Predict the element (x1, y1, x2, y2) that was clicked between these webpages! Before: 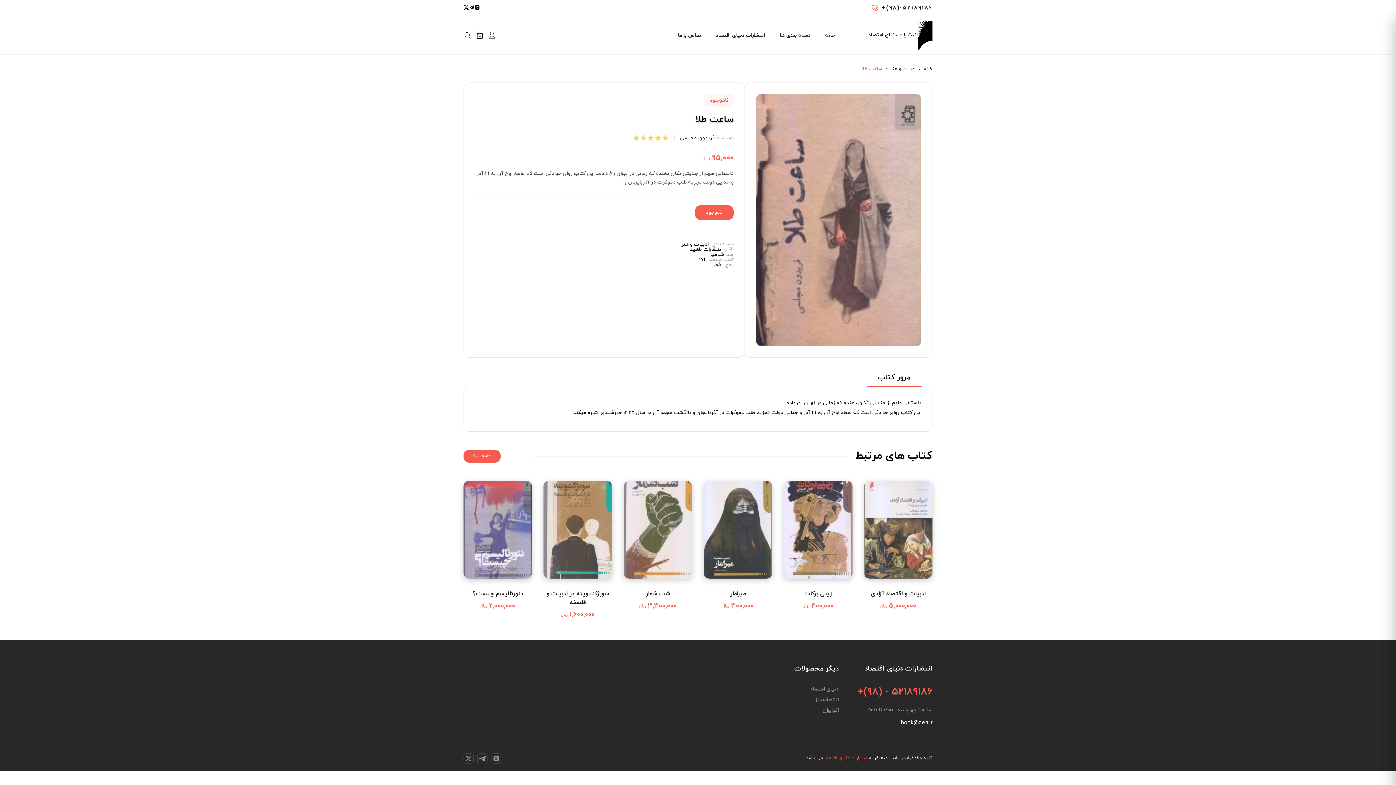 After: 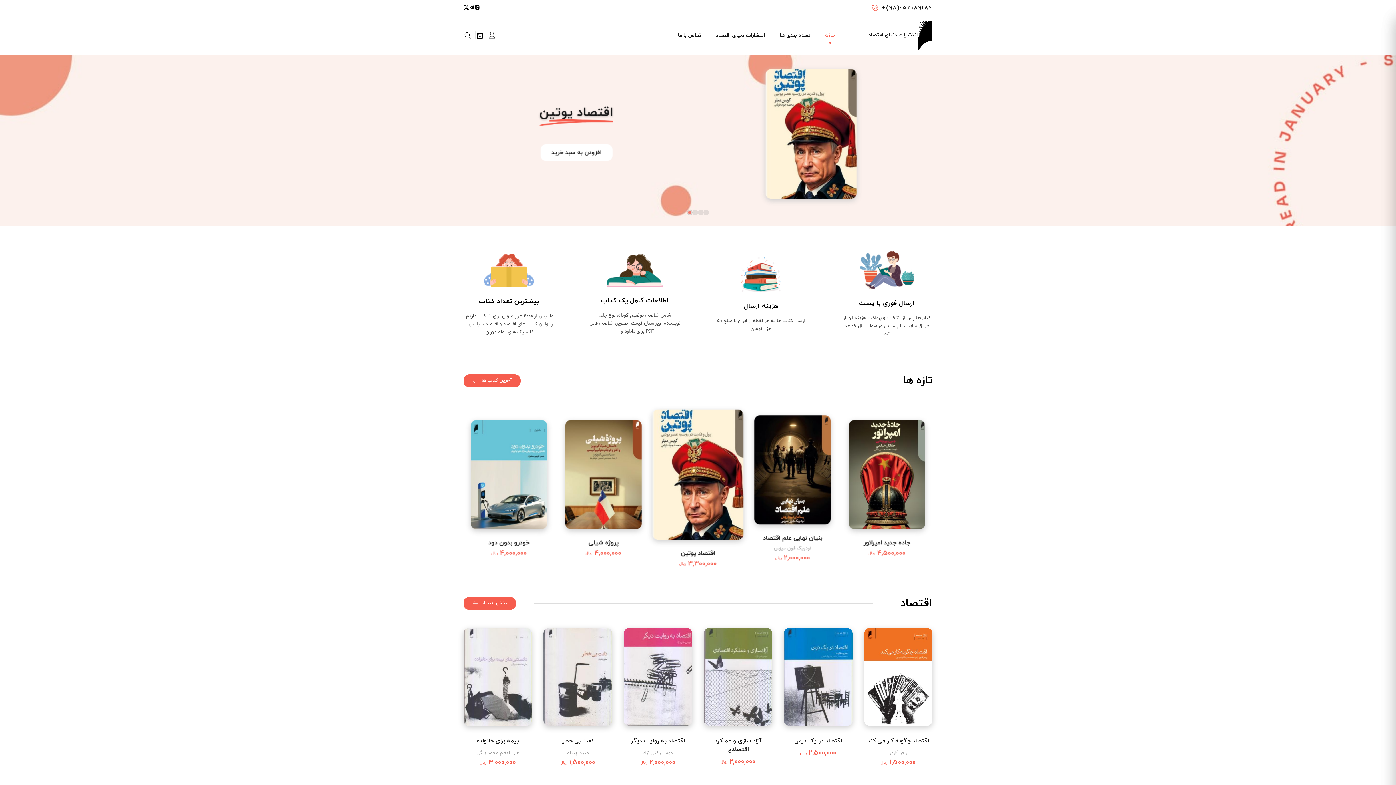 Action: bbox: (821, 25, 838, 45) label: خانه